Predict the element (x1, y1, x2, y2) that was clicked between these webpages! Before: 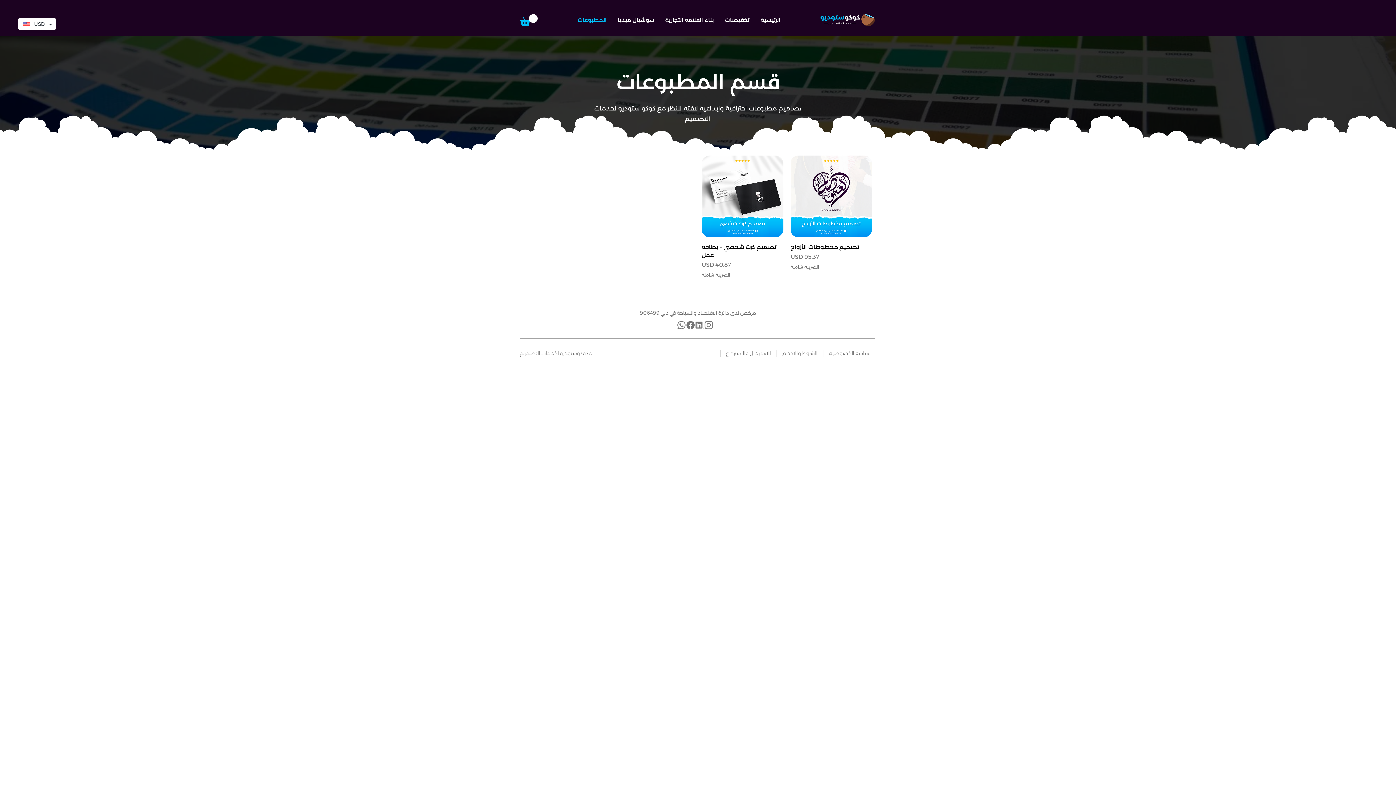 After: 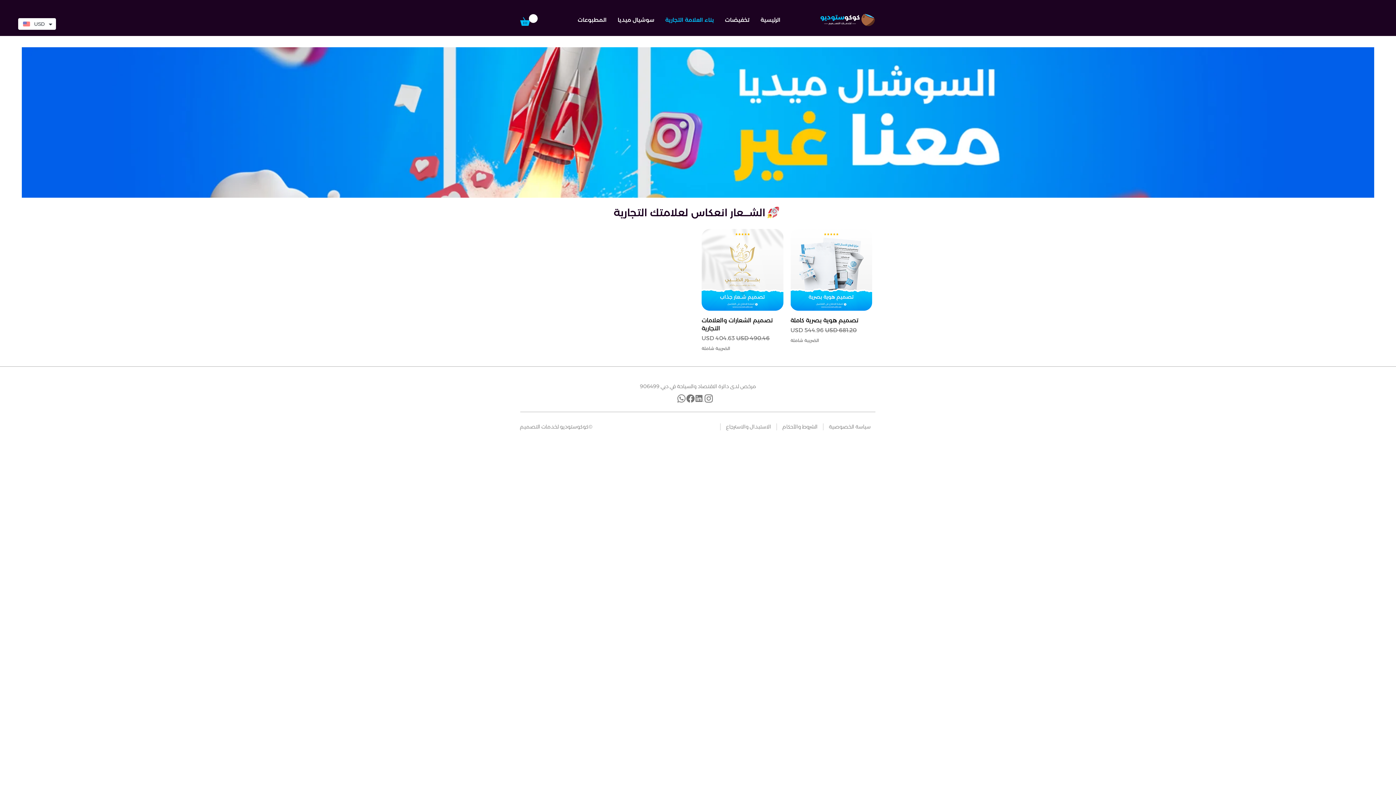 Action: label: بناء العلامة التجارية bbox: (660, 13, 719, 26)